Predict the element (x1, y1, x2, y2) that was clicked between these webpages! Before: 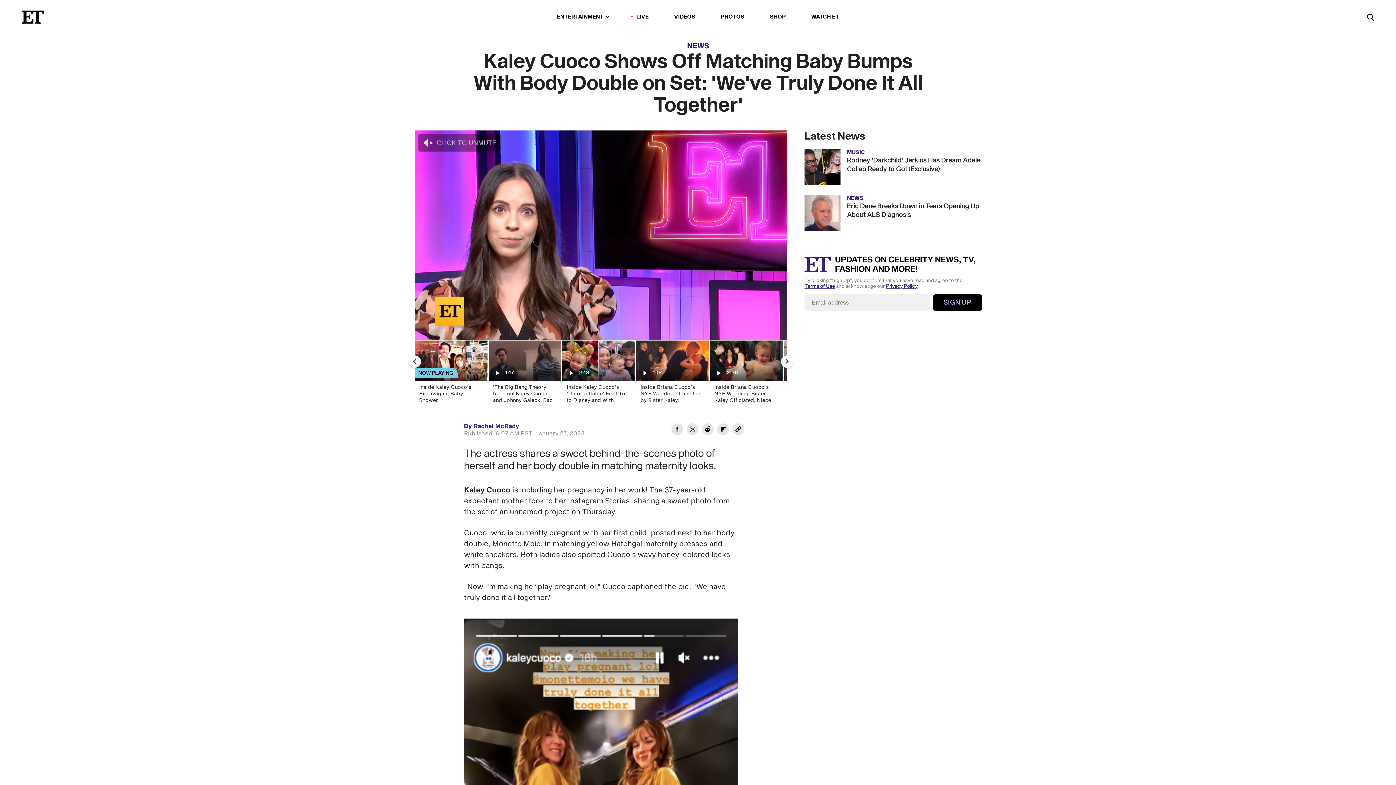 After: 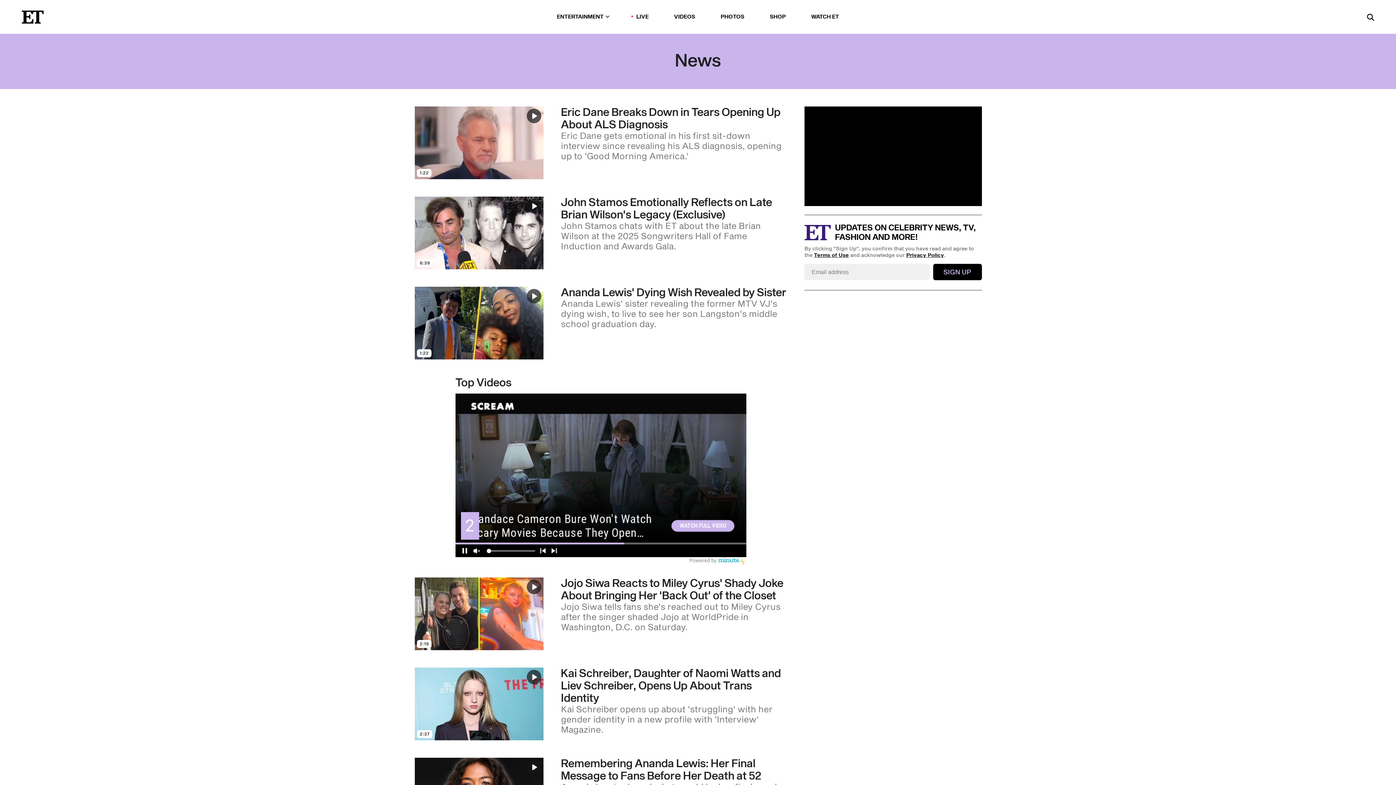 Action: bbox: (687, 40, 709, 51) label: NEWS